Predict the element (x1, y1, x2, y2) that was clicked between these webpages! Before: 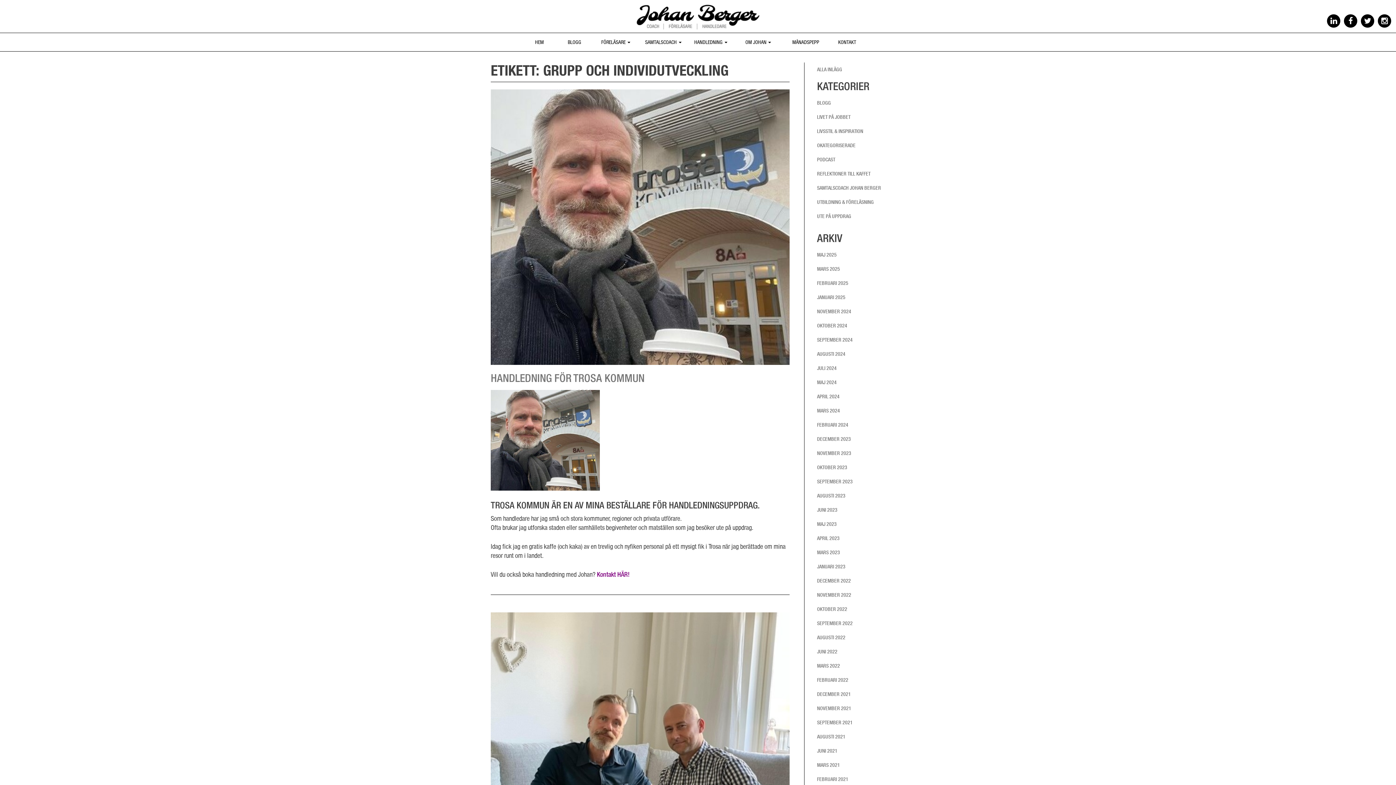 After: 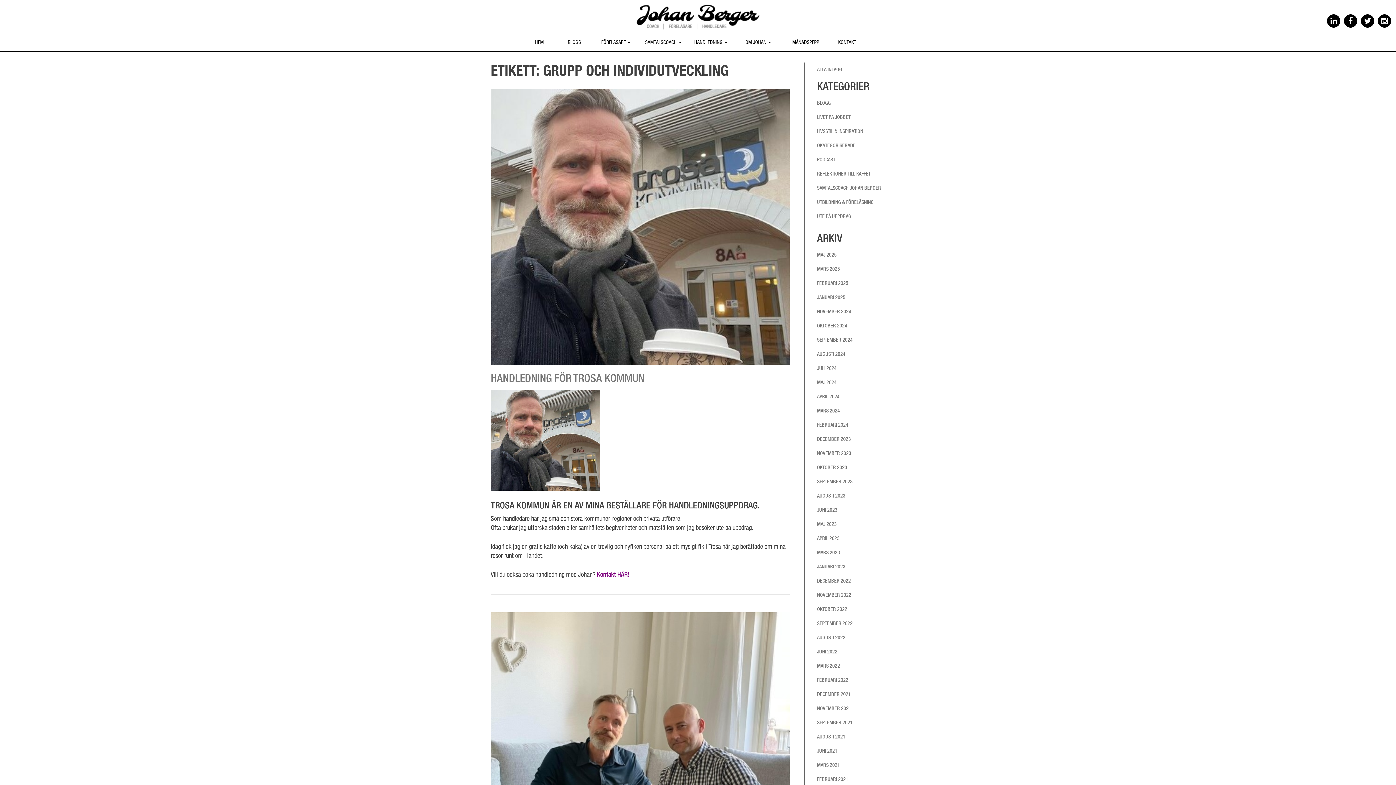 Action: bbox: (1377, 17, 1392, 23)